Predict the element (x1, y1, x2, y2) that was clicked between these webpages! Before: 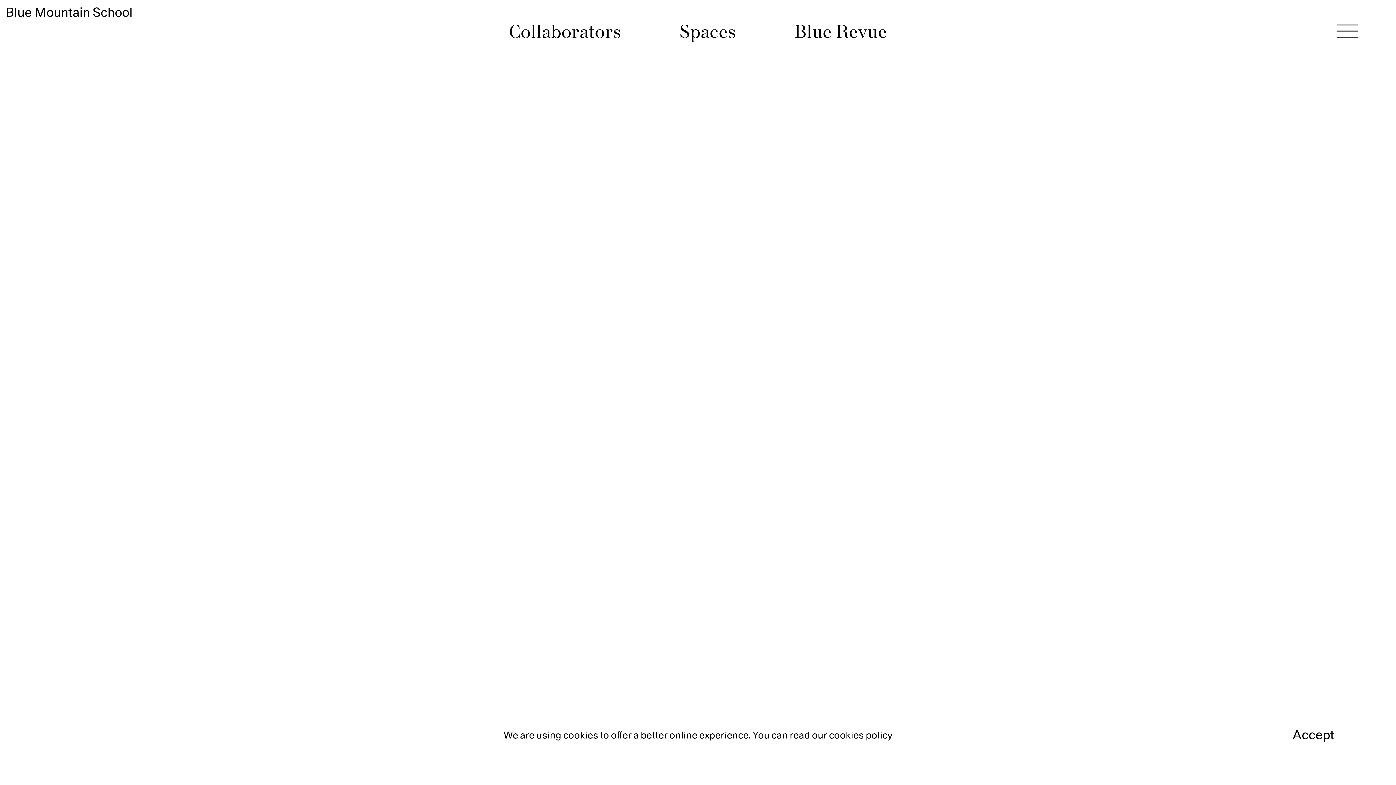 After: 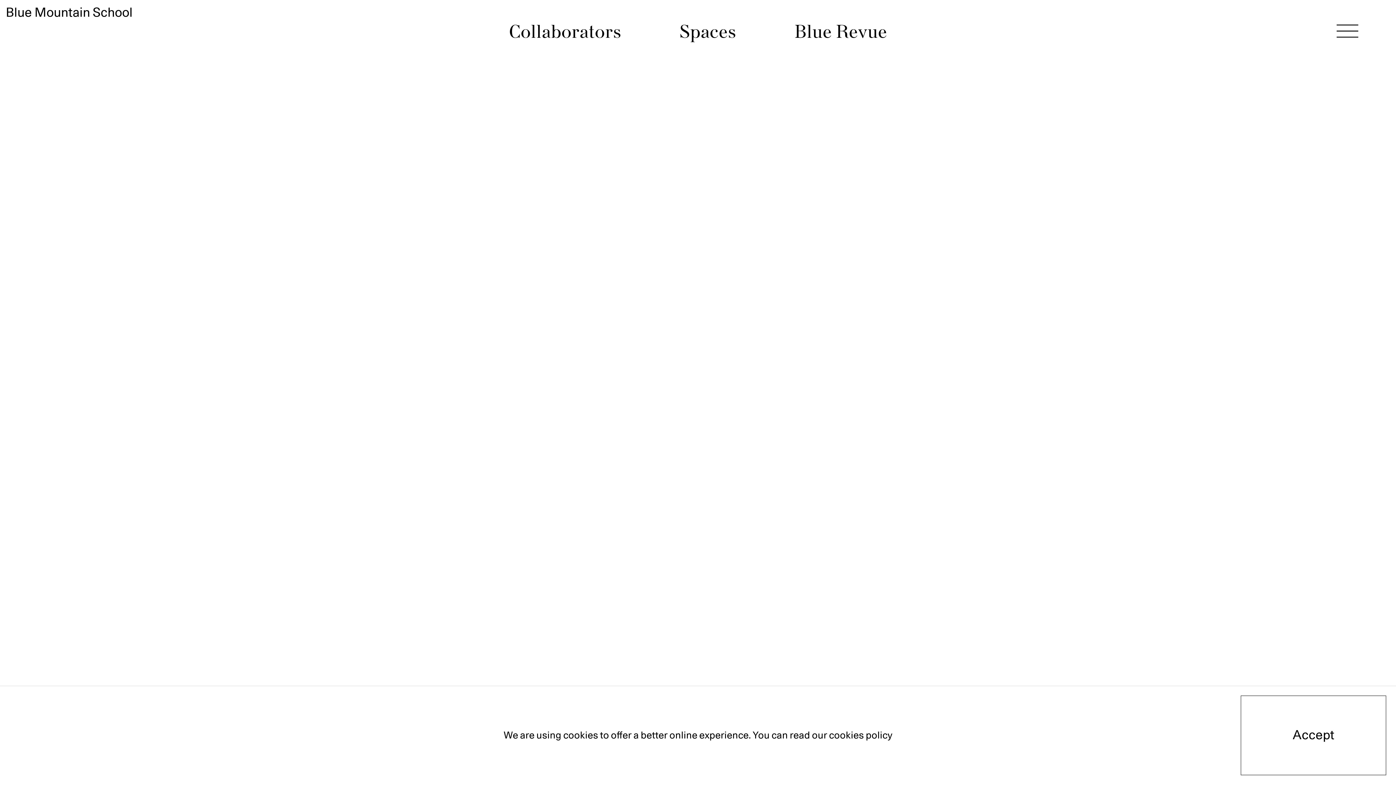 Action: label: Accept bbox: (1241, 696, 1386, 775)